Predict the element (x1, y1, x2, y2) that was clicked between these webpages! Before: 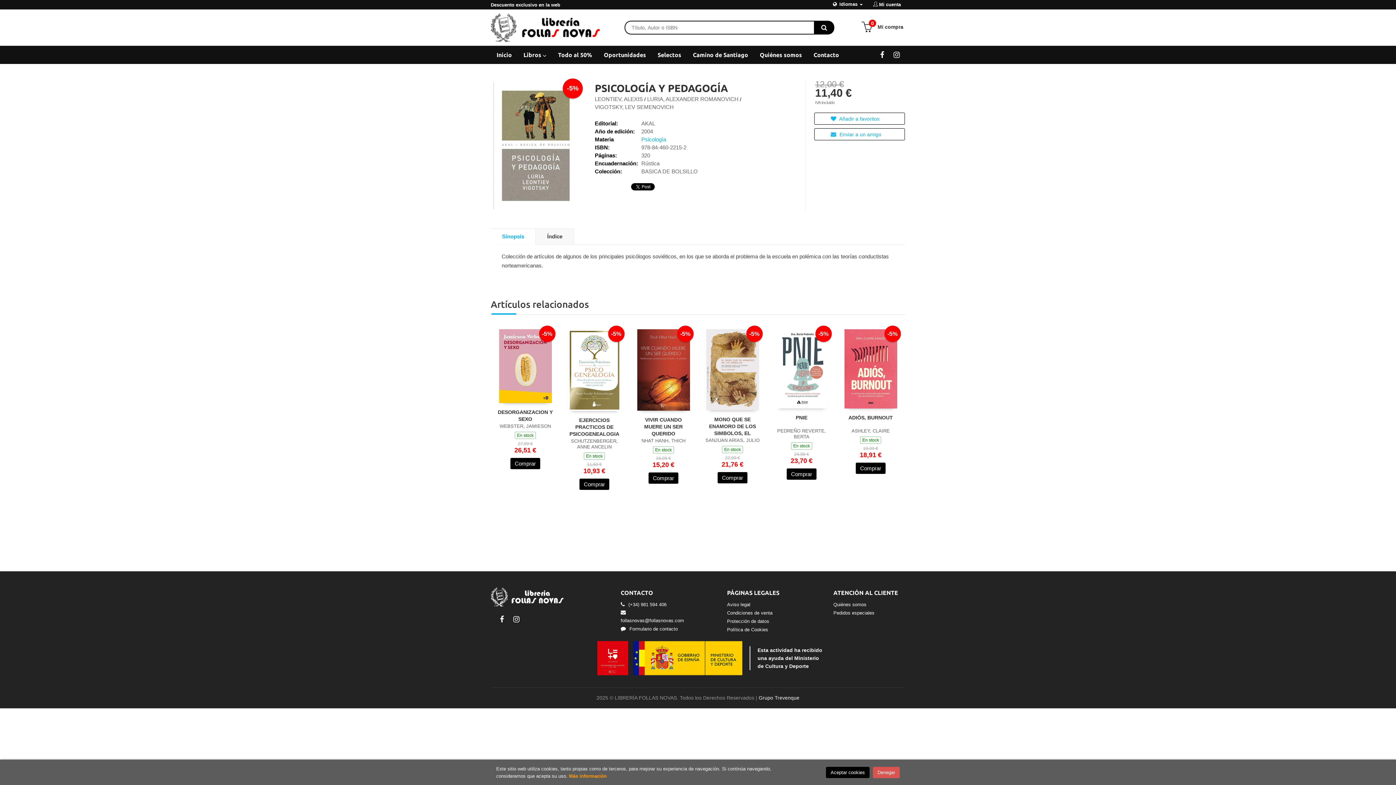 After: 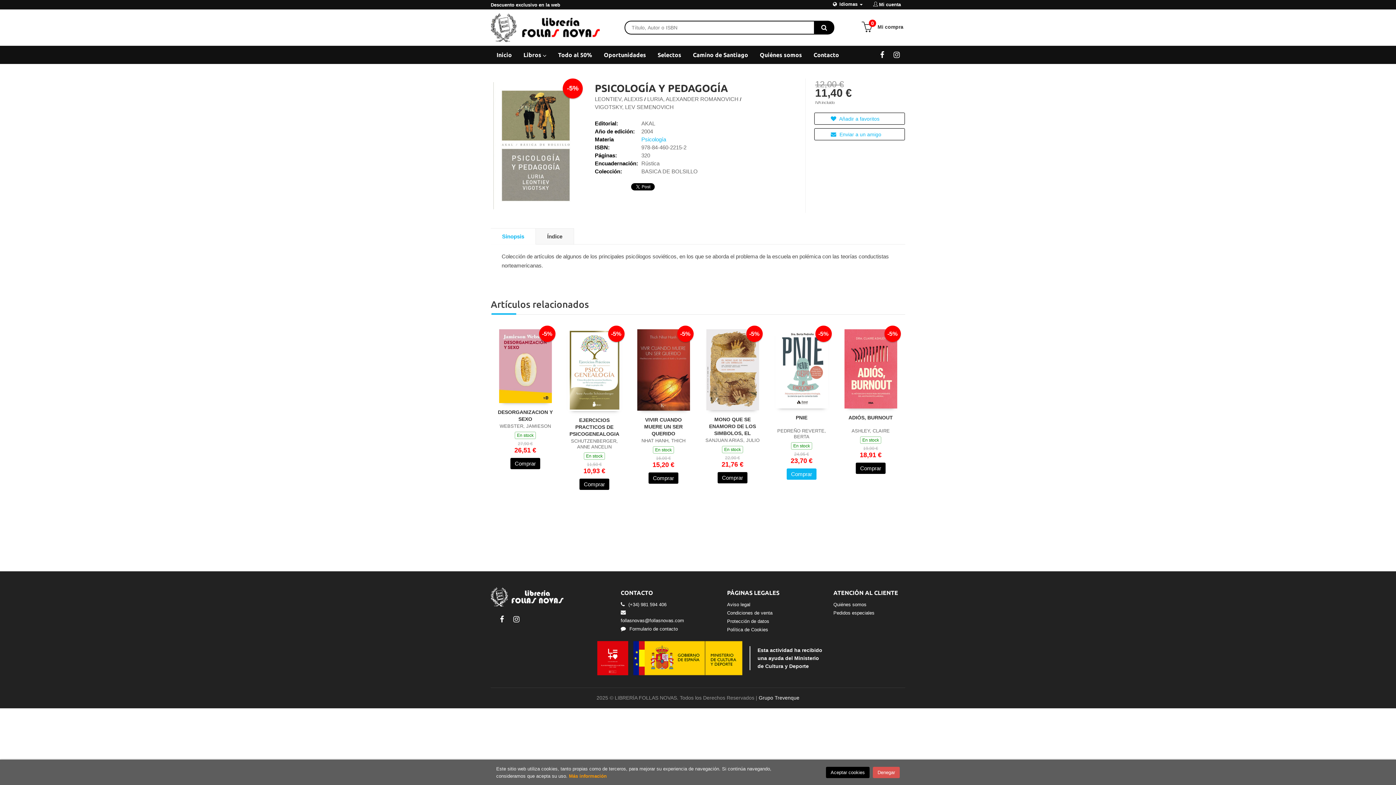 Action: label: Comprar bbox: (786, 468, 816, 479)